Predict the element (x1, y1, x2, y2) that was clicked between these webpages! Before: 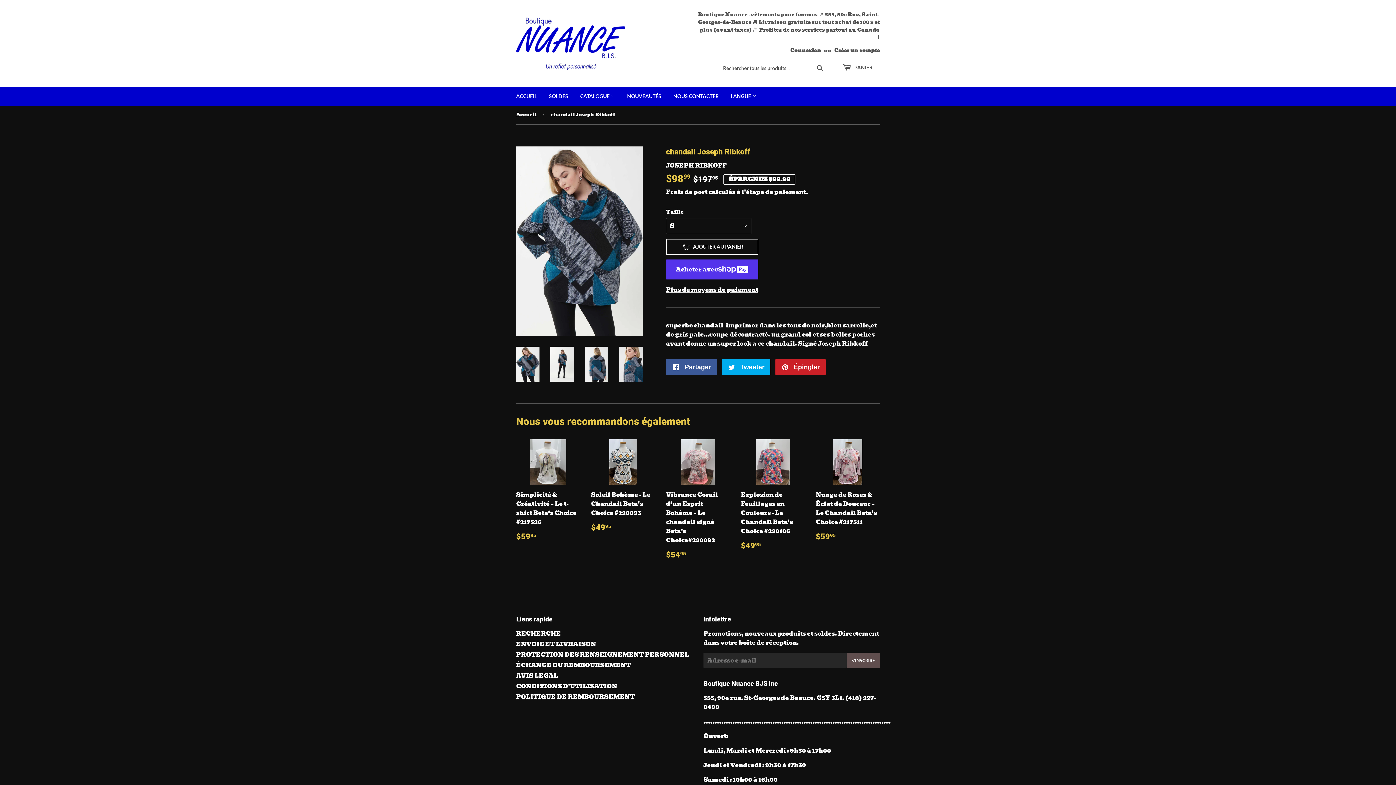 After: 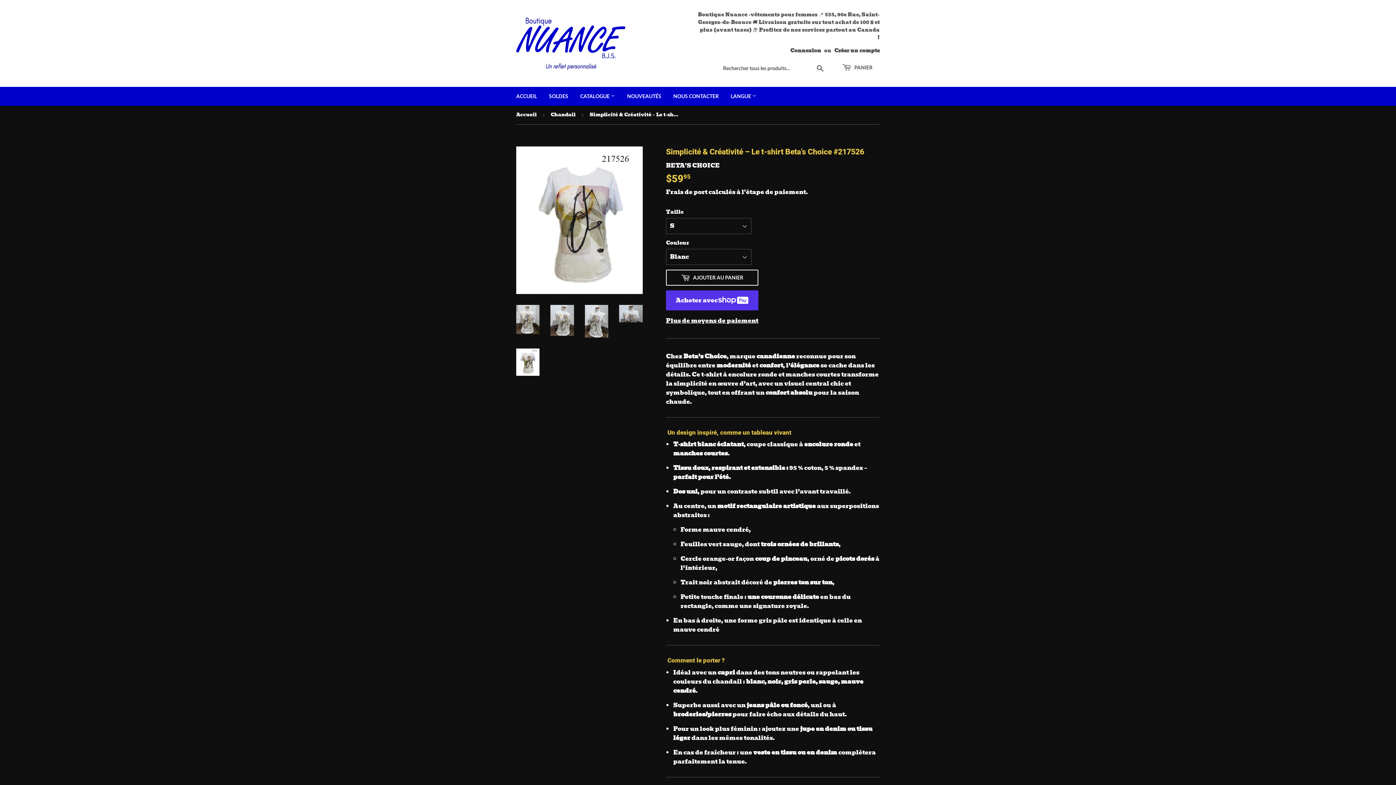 Action: bbox: (516, 439, 580, 542) label: Simplicité & Créativité – Le t-shirt Beta’s Choice #217526

Prix régulier
$5995
$59.95